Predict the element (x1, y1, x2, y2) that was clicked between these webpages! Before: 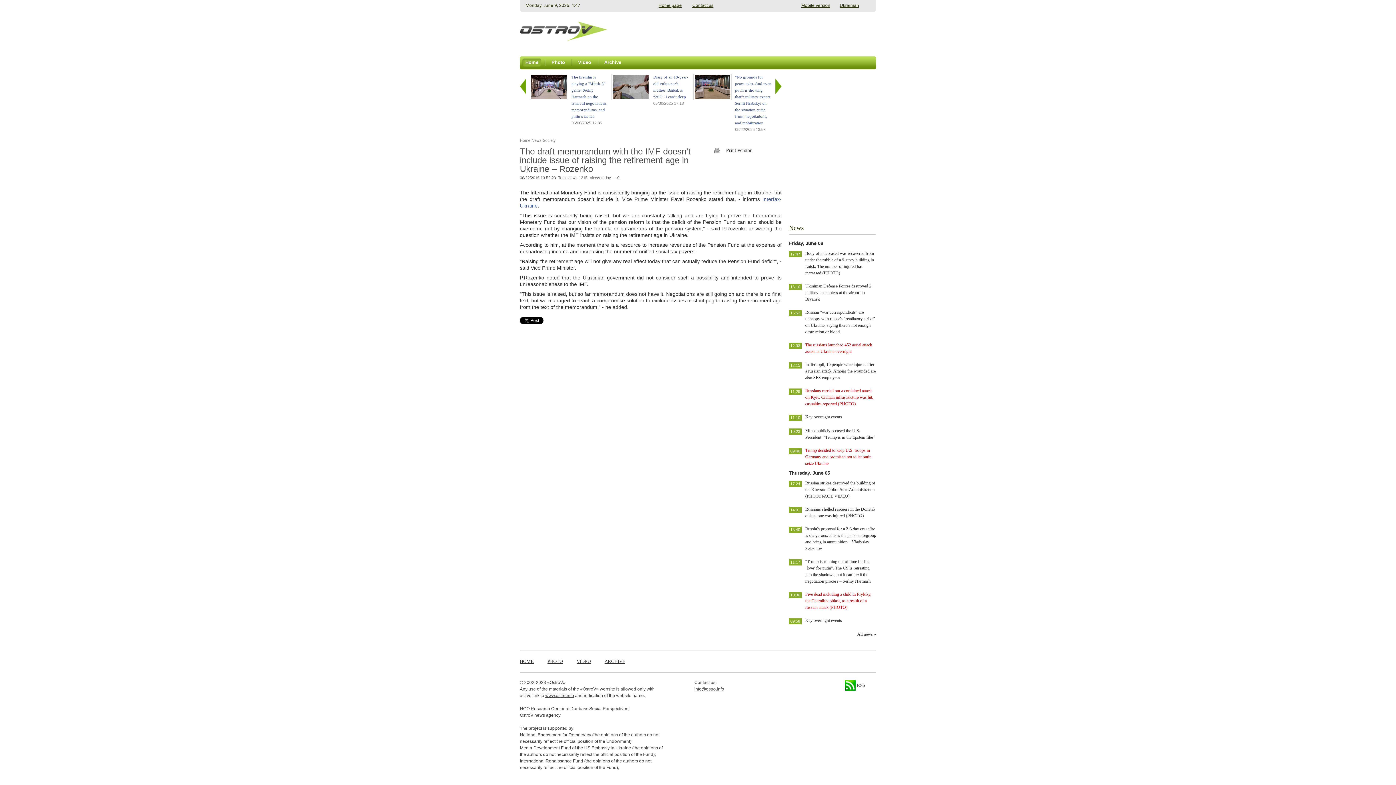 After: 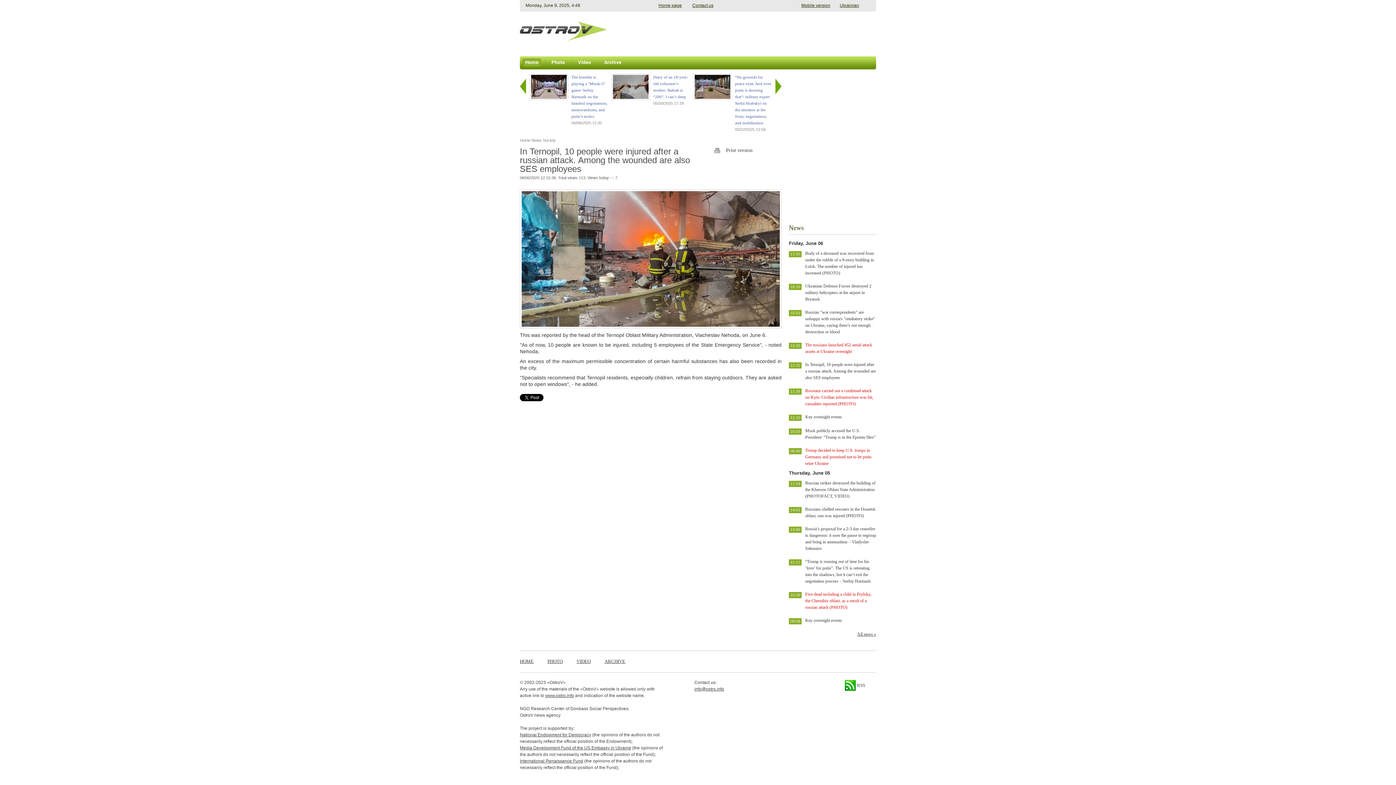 Action: bbox: (805, 362, 876, 380) label: In Ternopil, 10 people were injured after a russian attack. Among the wounded are also SES employees